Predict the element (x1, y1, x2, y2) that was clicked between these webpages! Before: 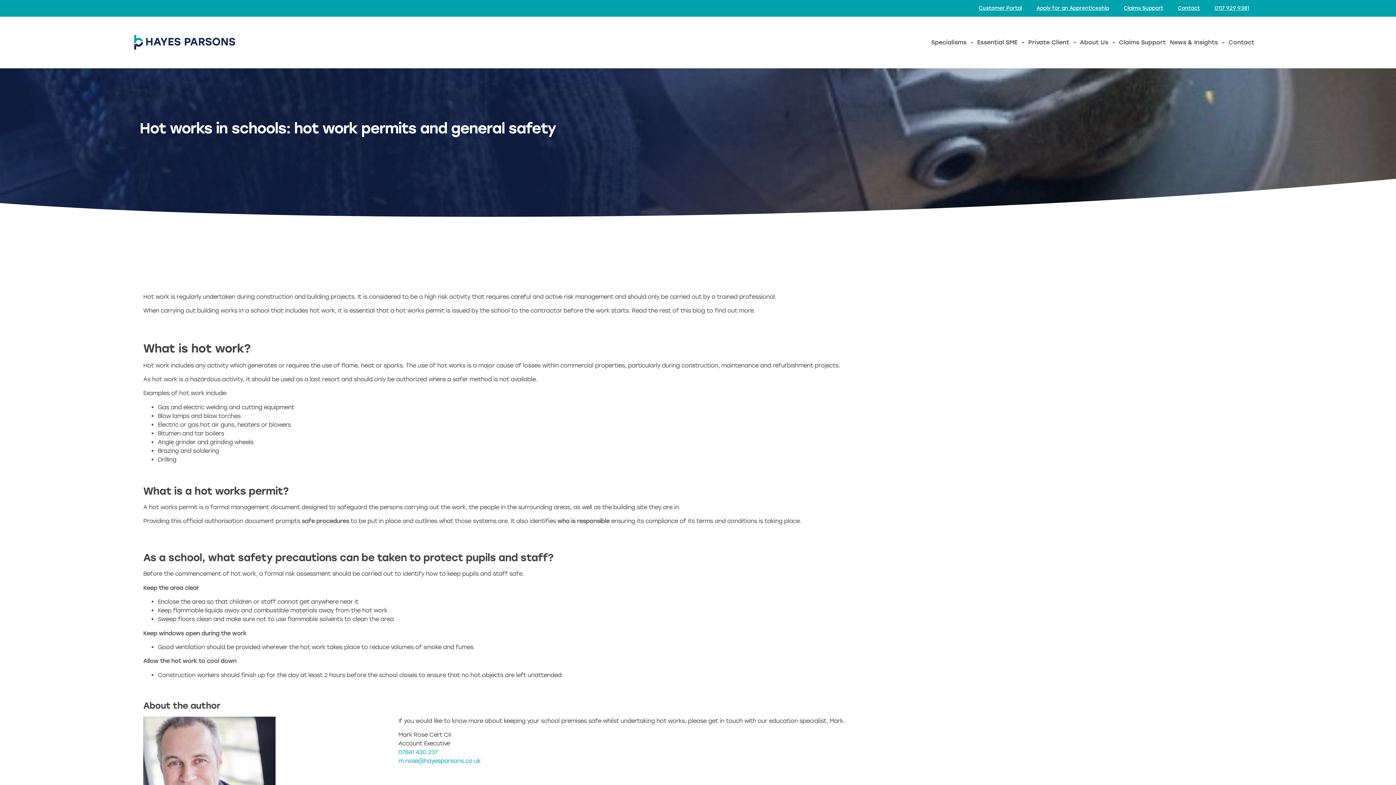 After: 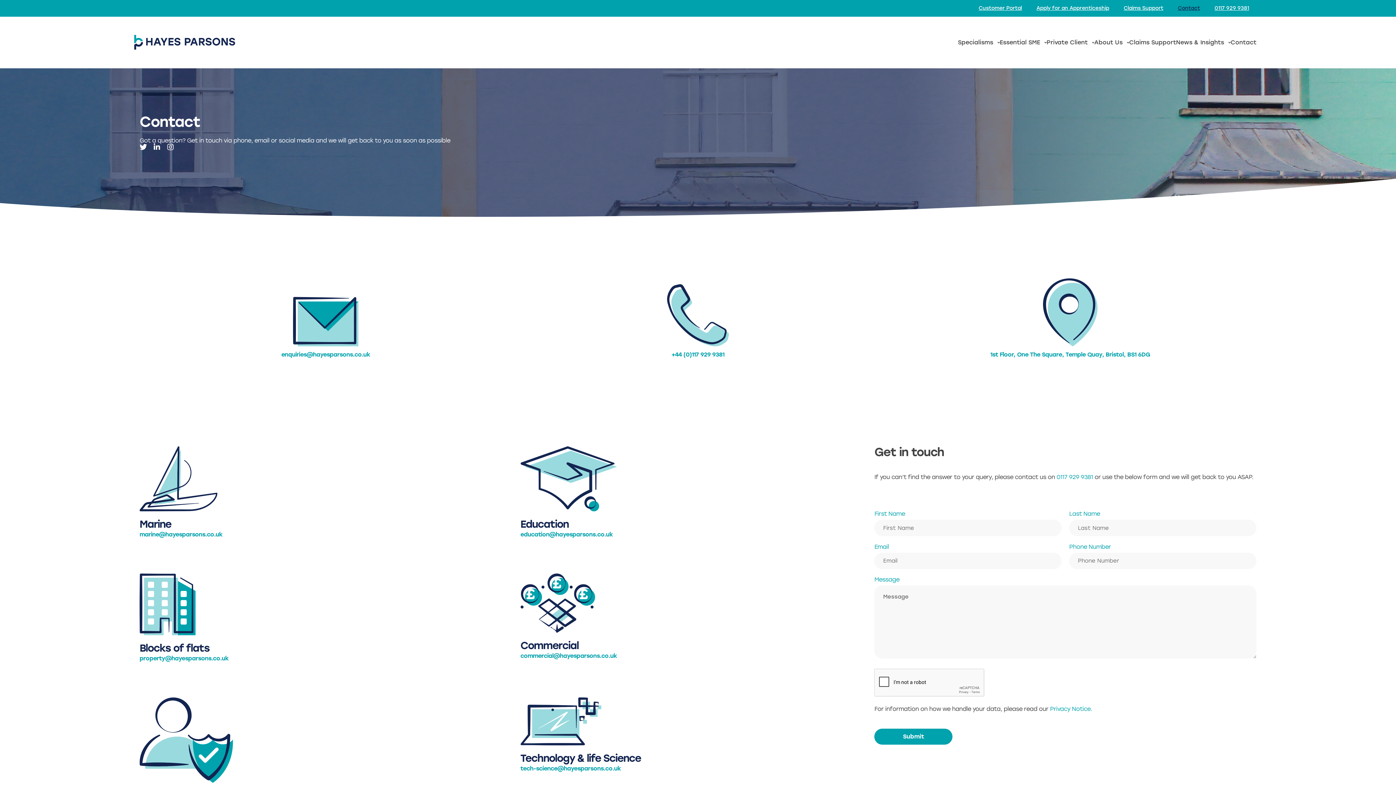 Action: label: Contact bbox: (1170, 0, 1207, 16)